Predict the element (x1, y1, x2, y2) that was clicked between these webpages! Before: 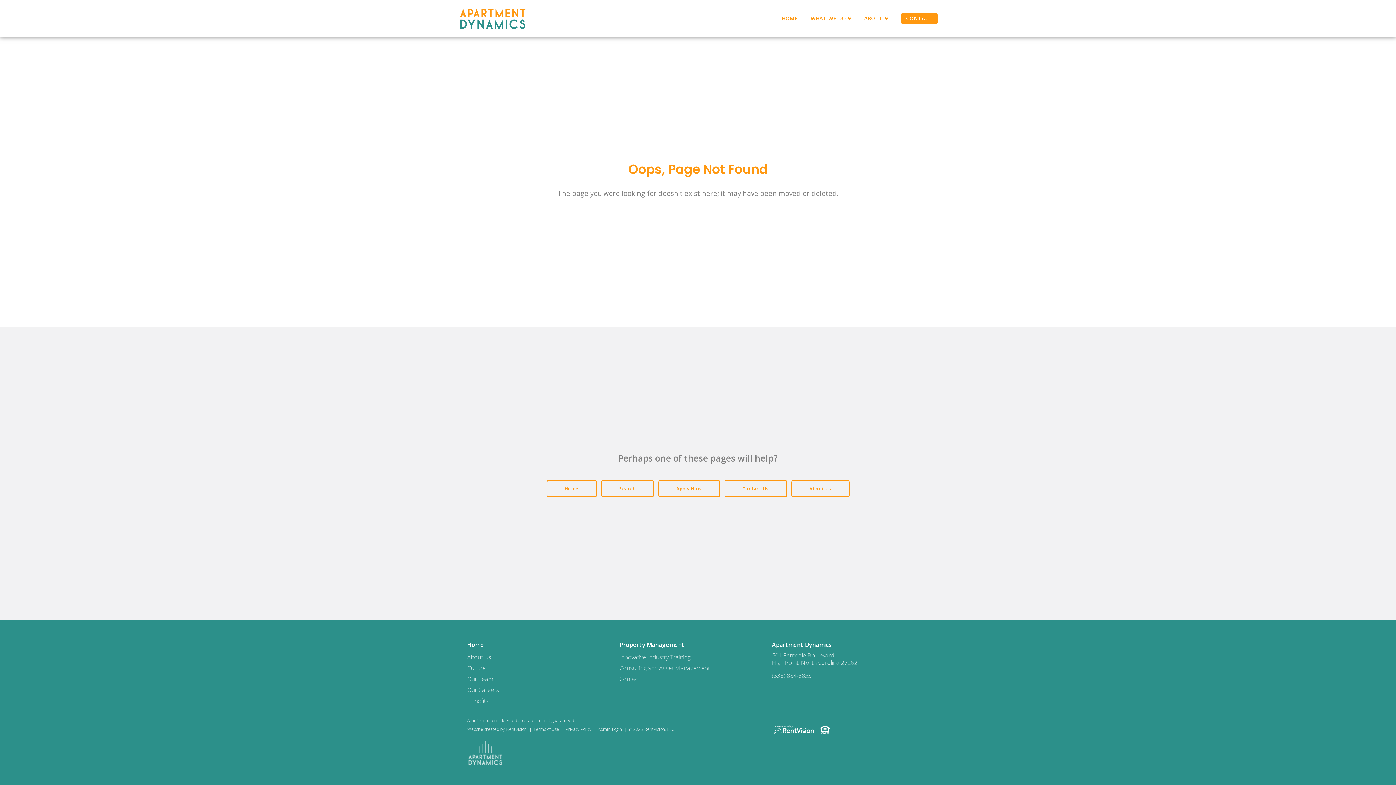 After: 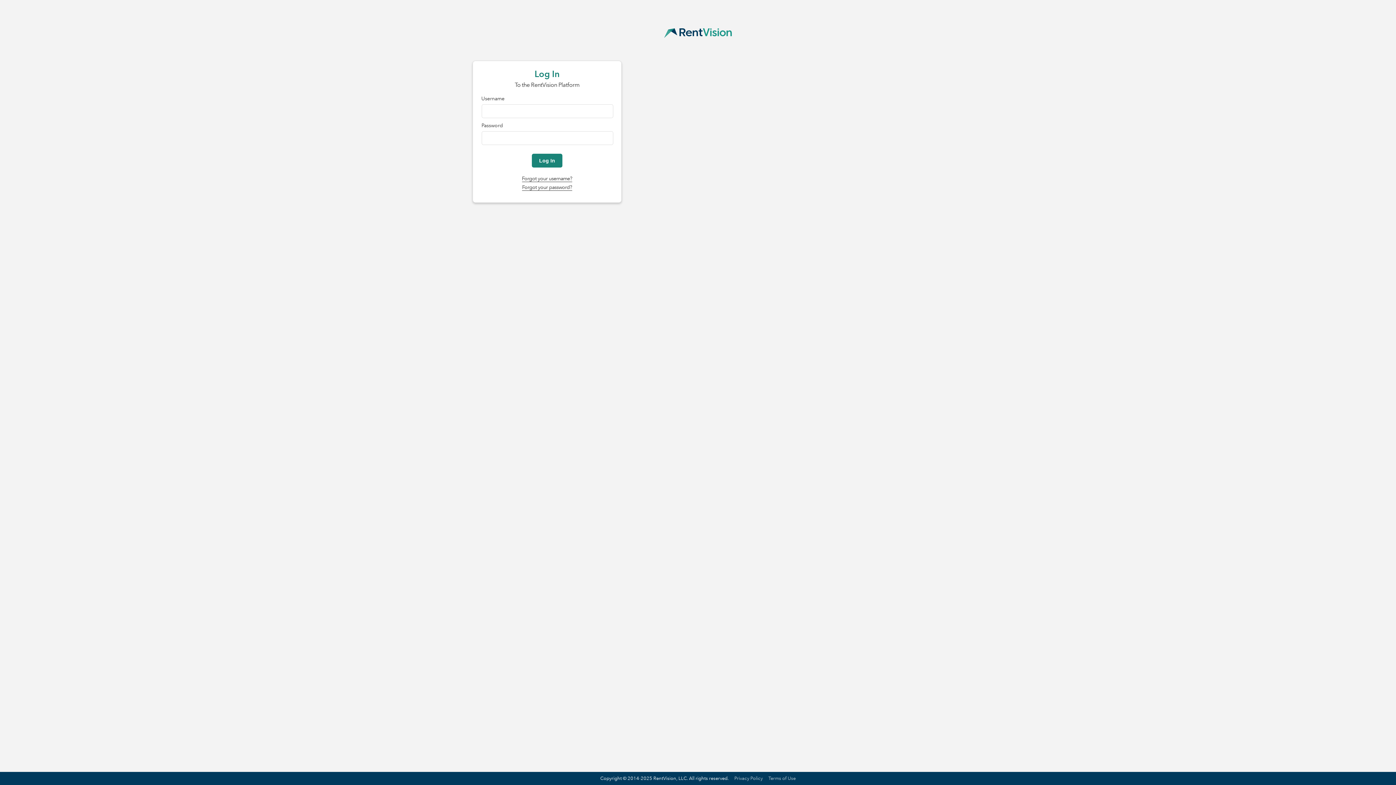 Action: label: Admin Login bbox: (598, 726, 622, 732)